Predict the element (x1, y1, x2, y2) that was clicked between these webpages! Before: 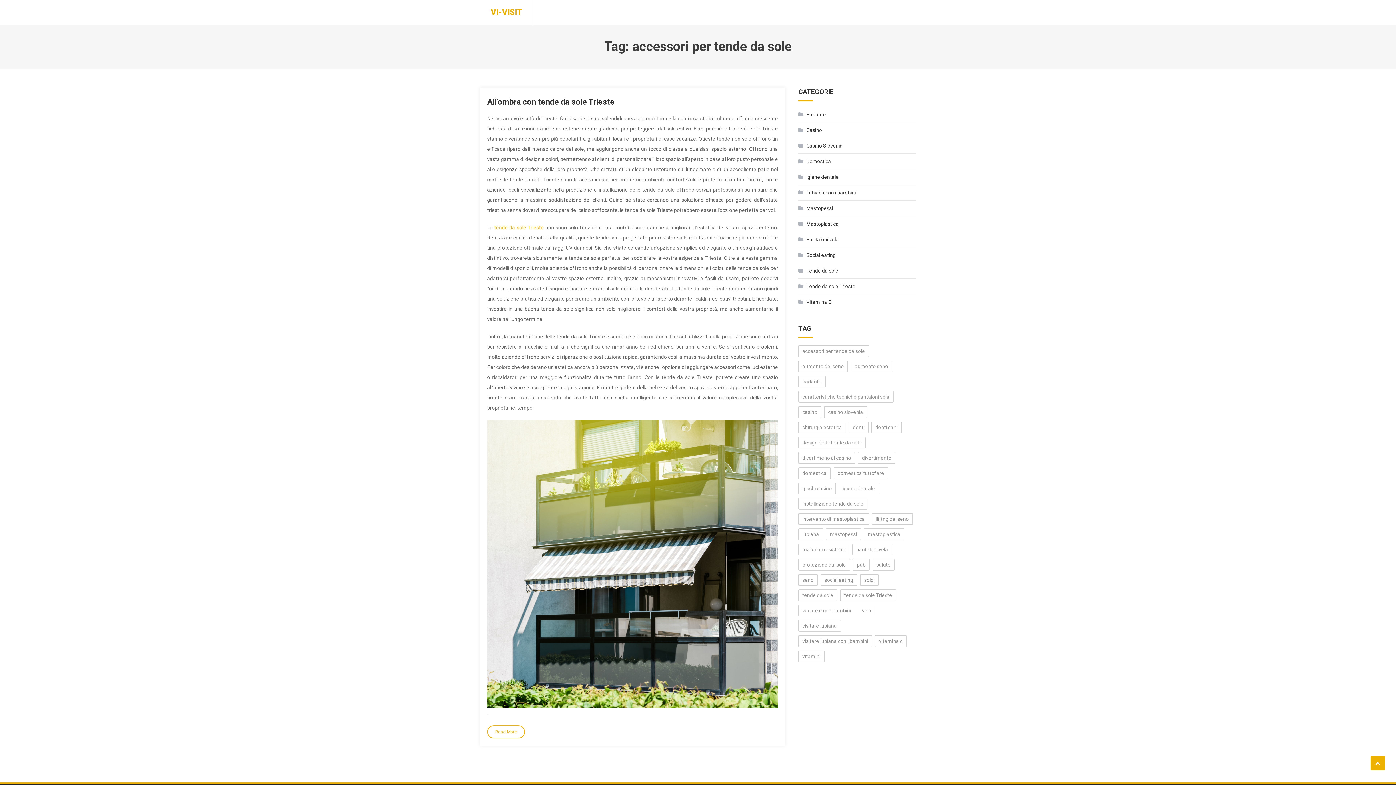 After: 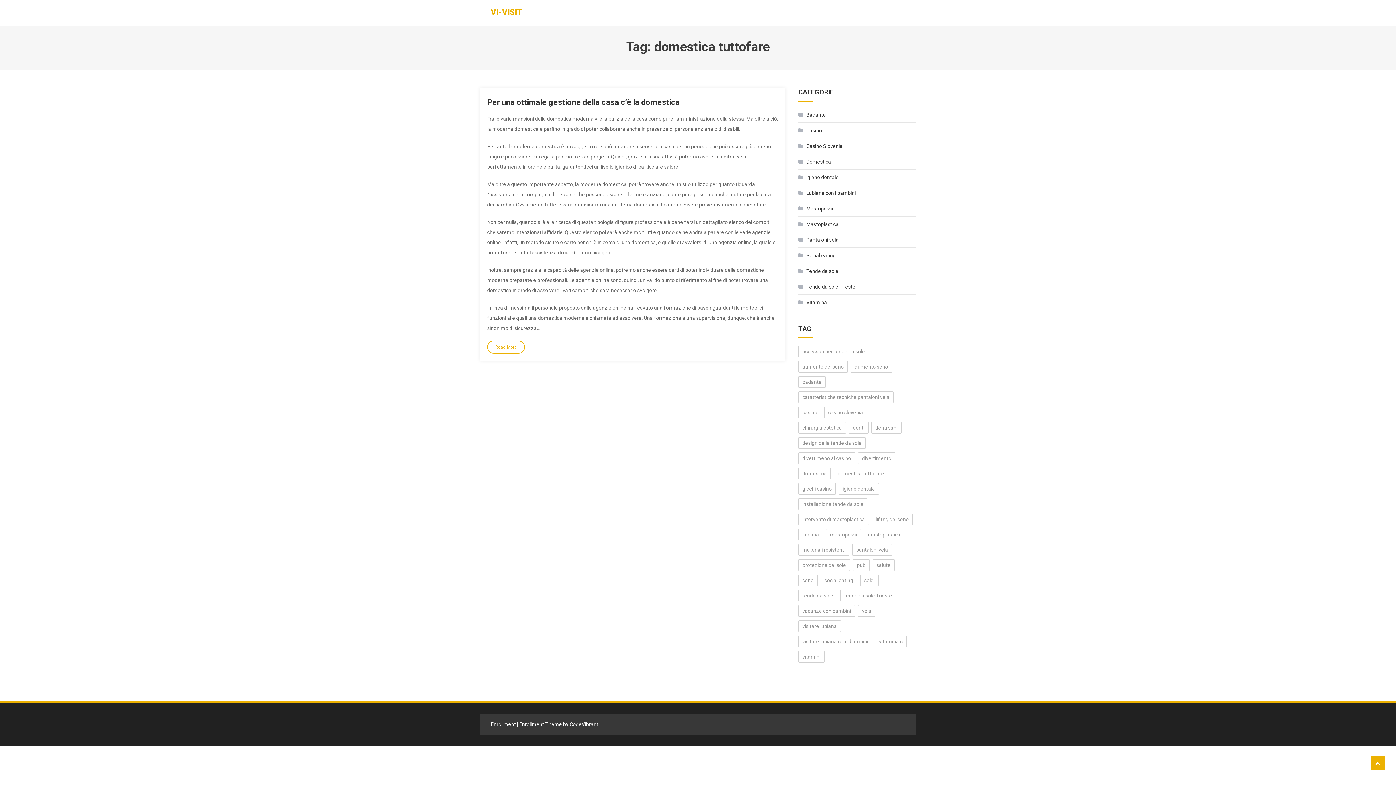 Action: bbox: (833, 467, 888, 479) label: domestica tuttofare (1 elemento)